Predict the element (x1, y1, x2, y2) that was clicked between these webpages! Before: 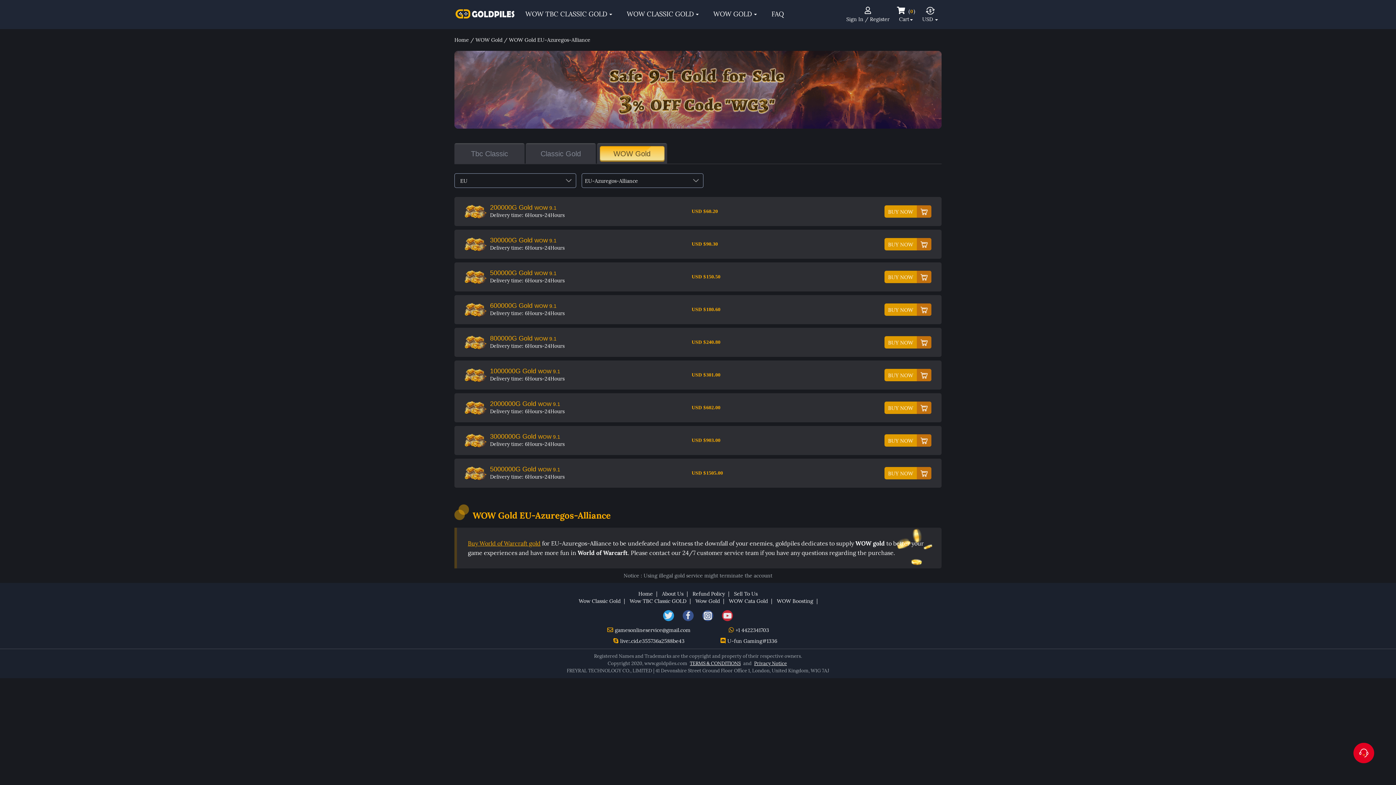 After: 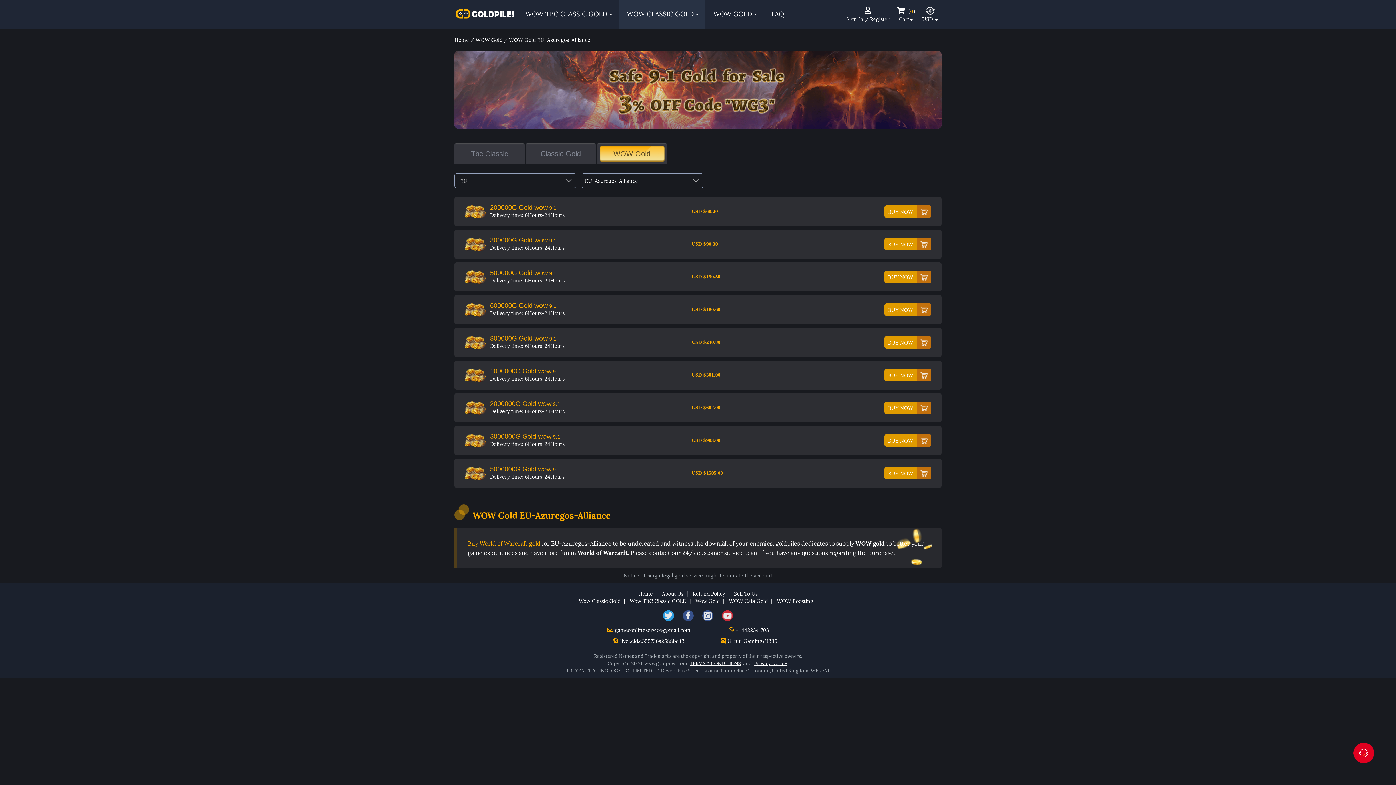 Action: bbox: (626, 9, 697, 18) label: WOW CLASSIC GOLD